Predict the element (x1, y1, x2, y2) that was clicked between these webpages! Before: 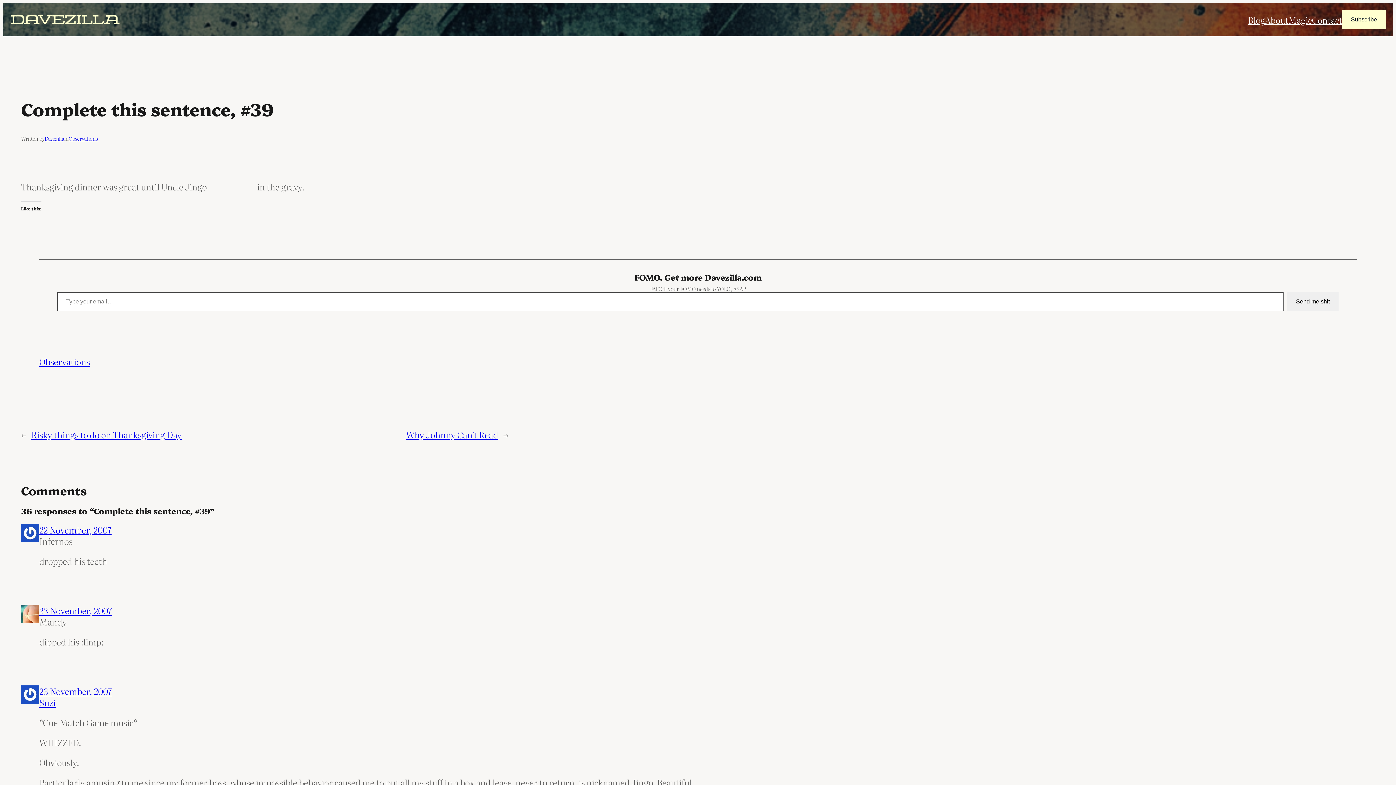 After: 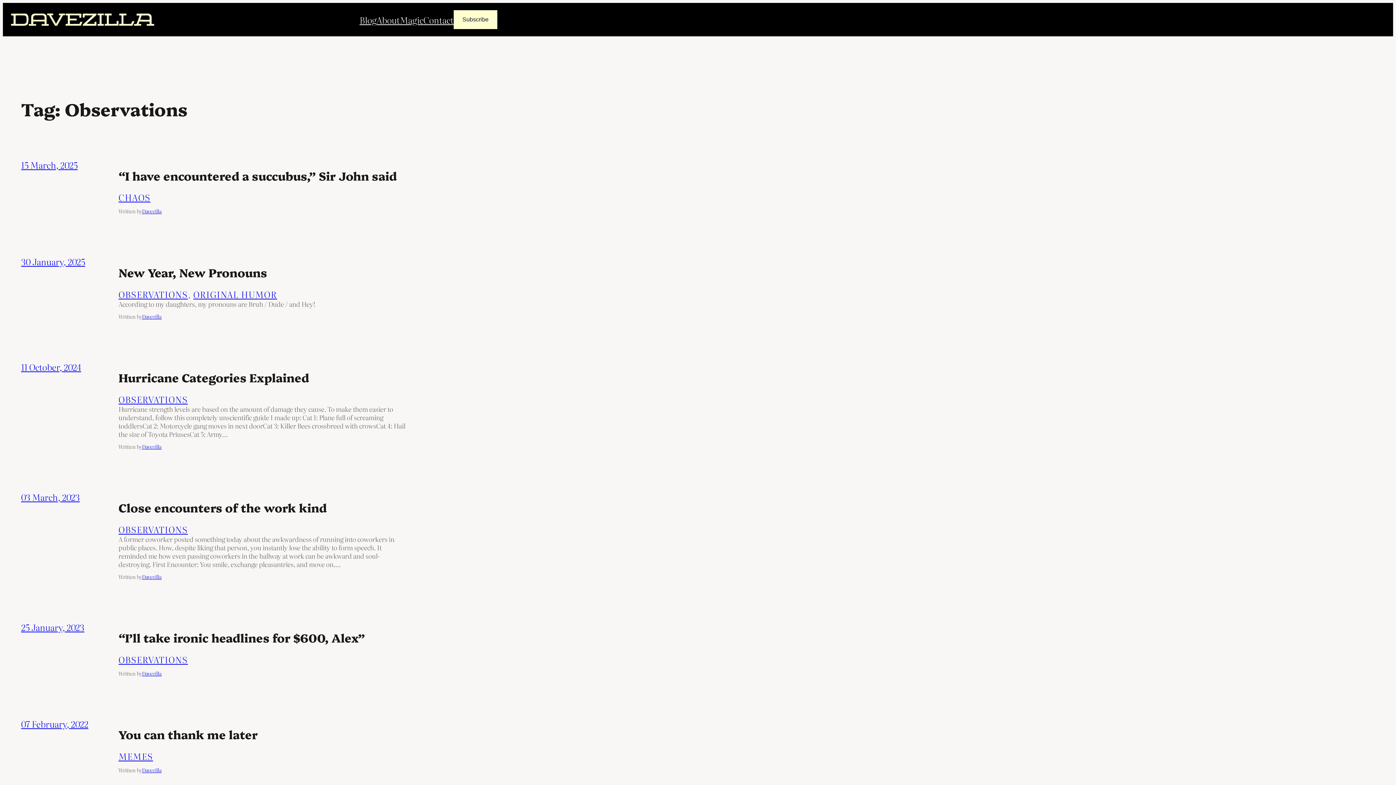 Action: bbox: (39, 355, 89, 368) label: Observations